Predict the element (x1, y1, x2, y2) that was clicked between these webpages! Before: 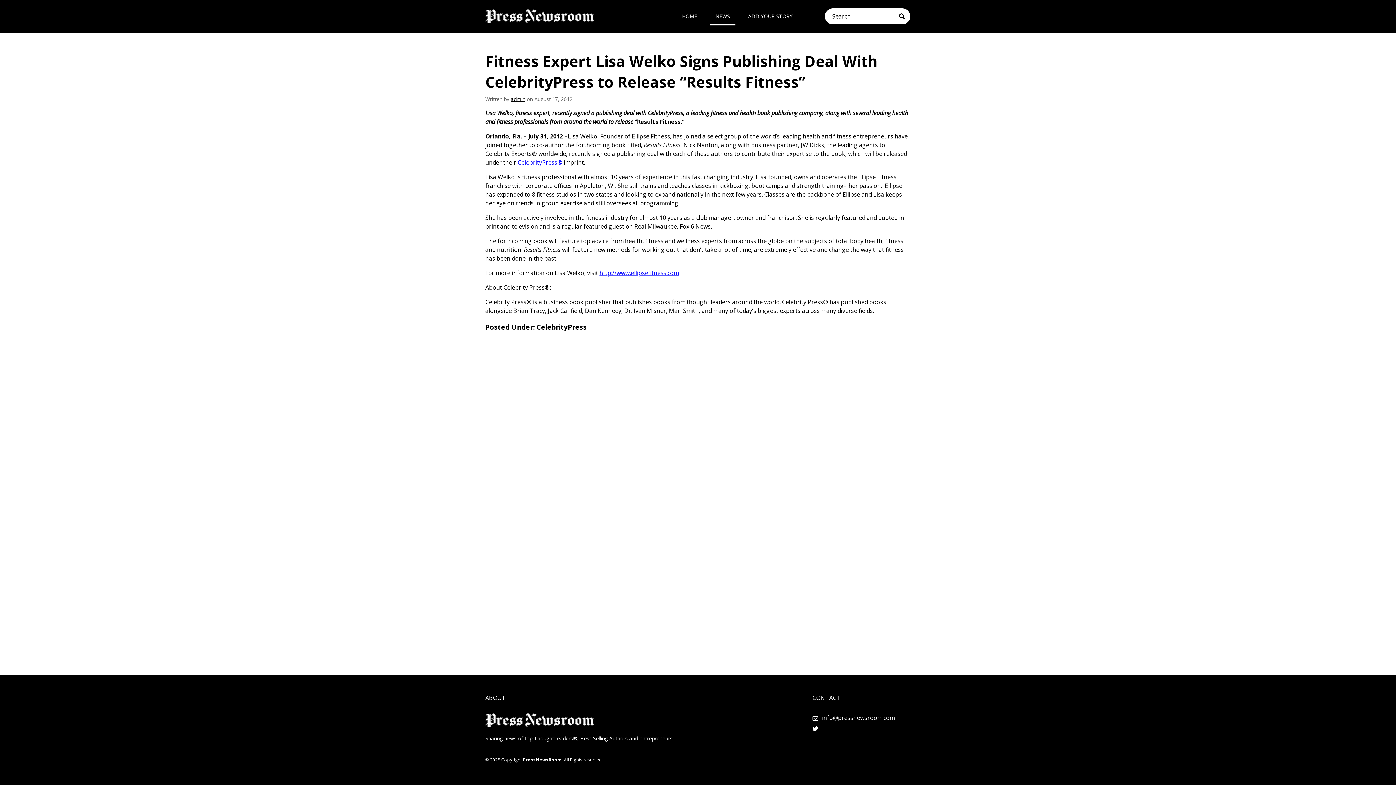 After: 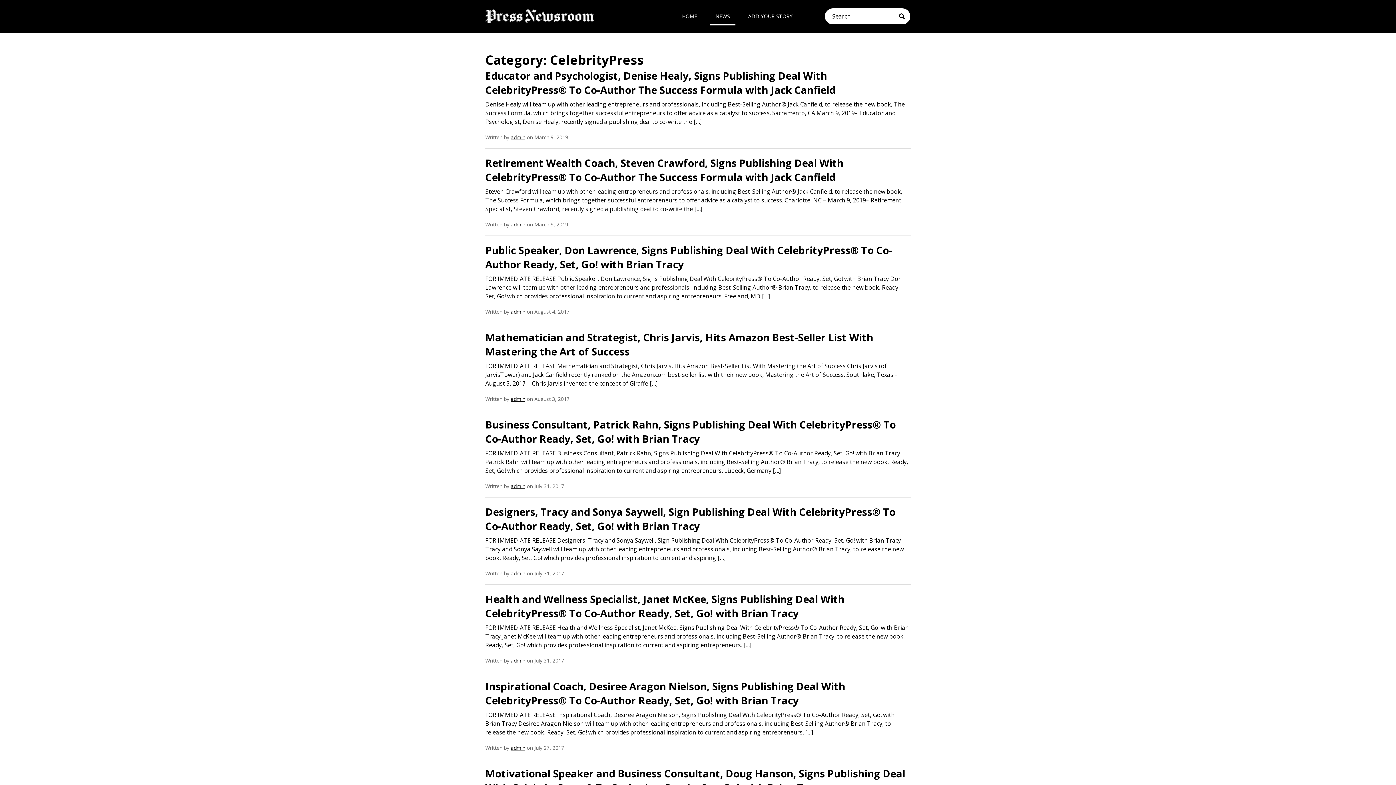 Action: bbox: (536, 322, 586, 332) label: CelebrityPress